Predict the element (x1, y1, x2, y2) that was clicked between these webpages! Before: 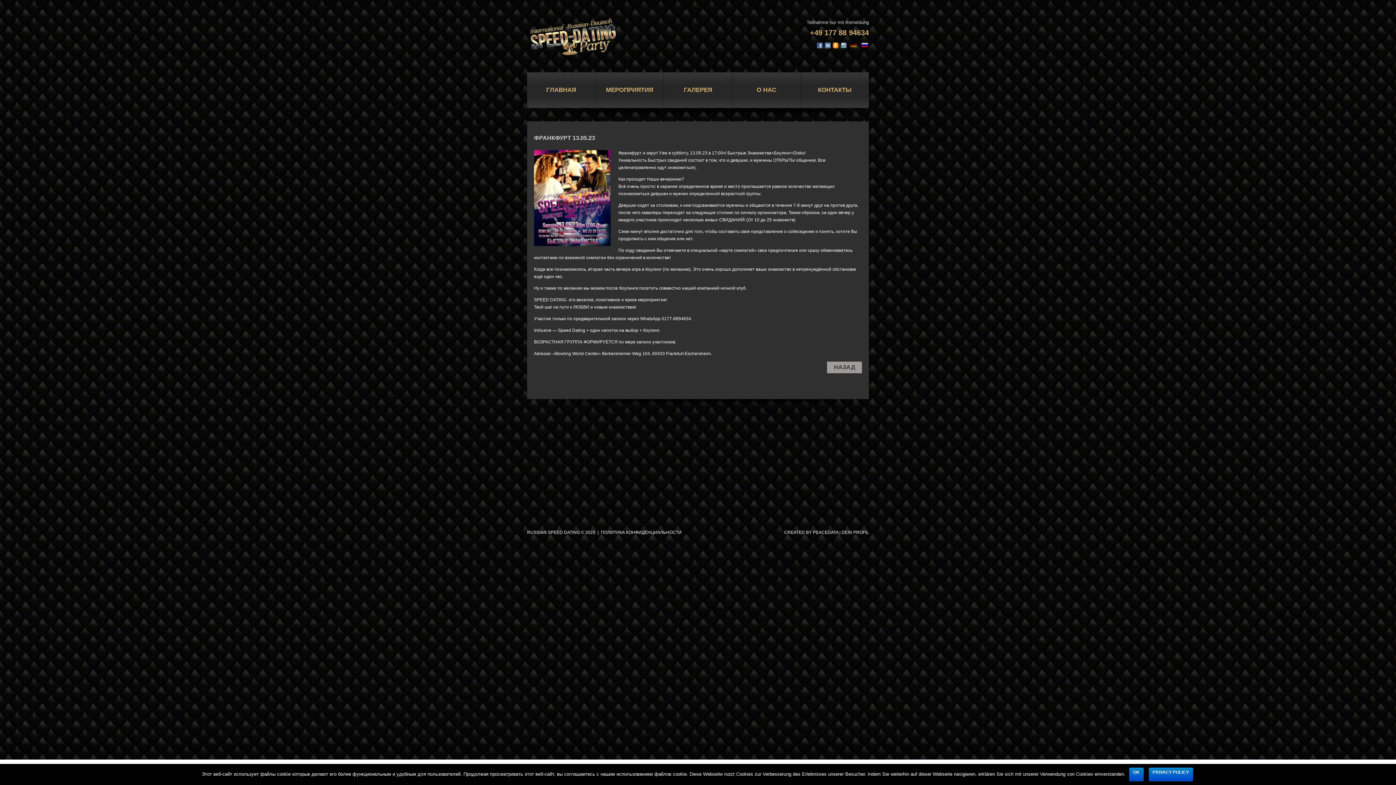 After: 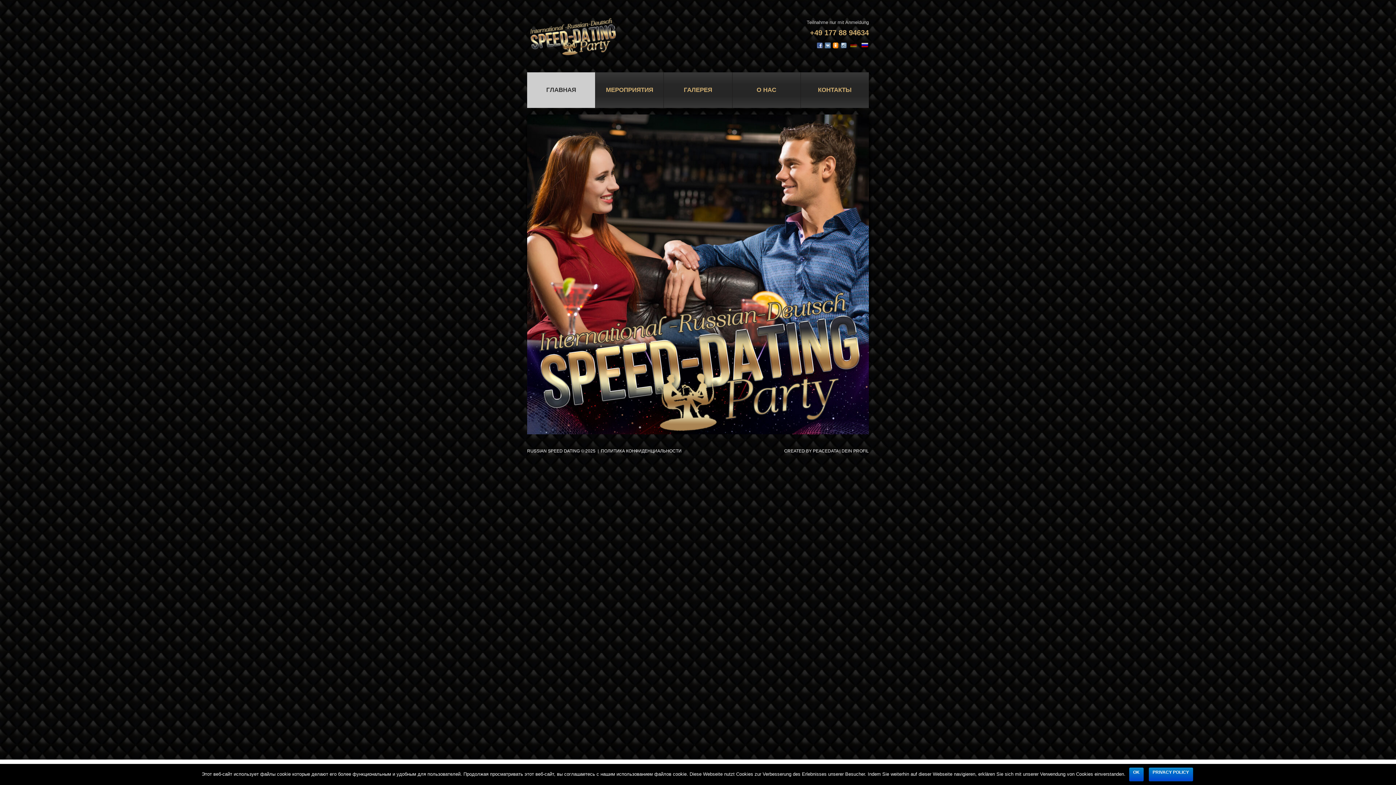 Action: bbox: (527, 17, 618, 22)